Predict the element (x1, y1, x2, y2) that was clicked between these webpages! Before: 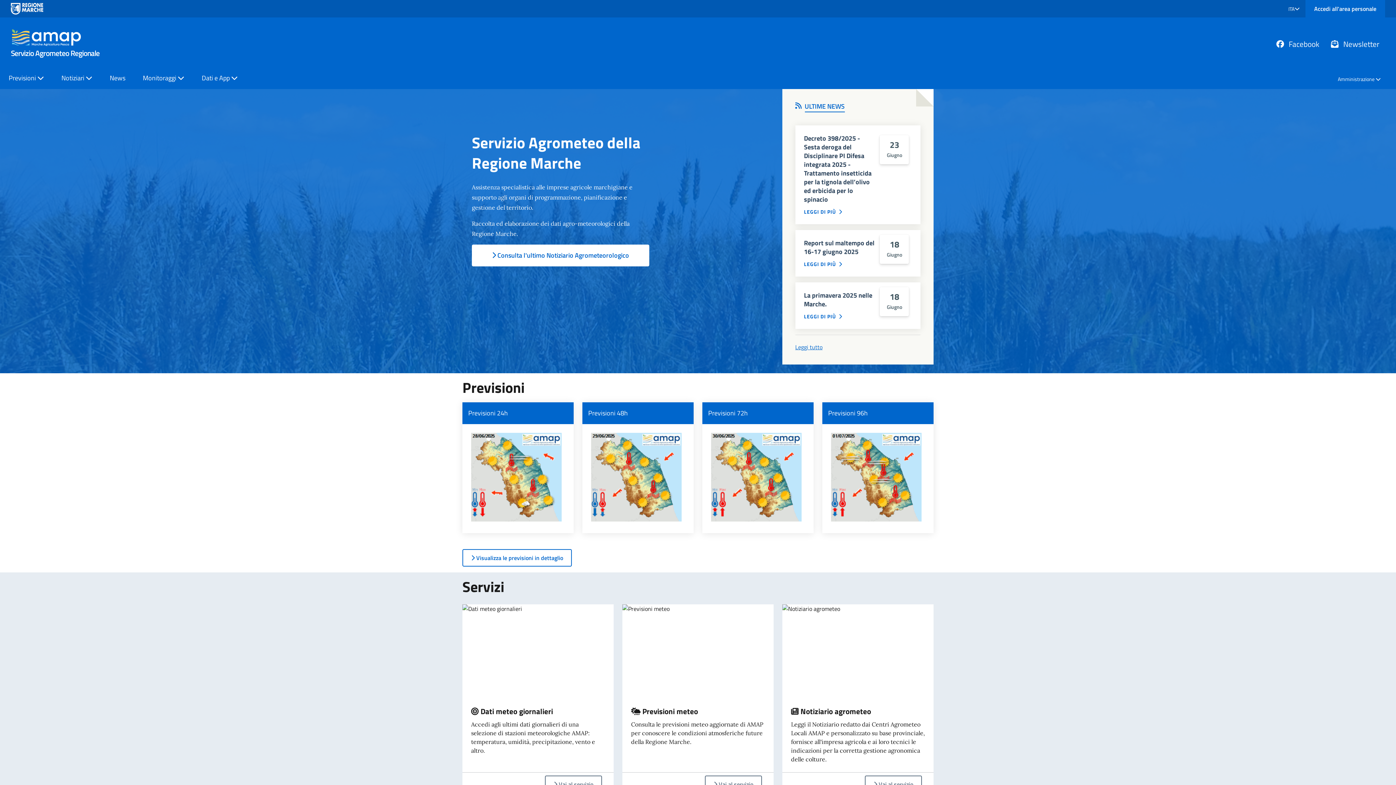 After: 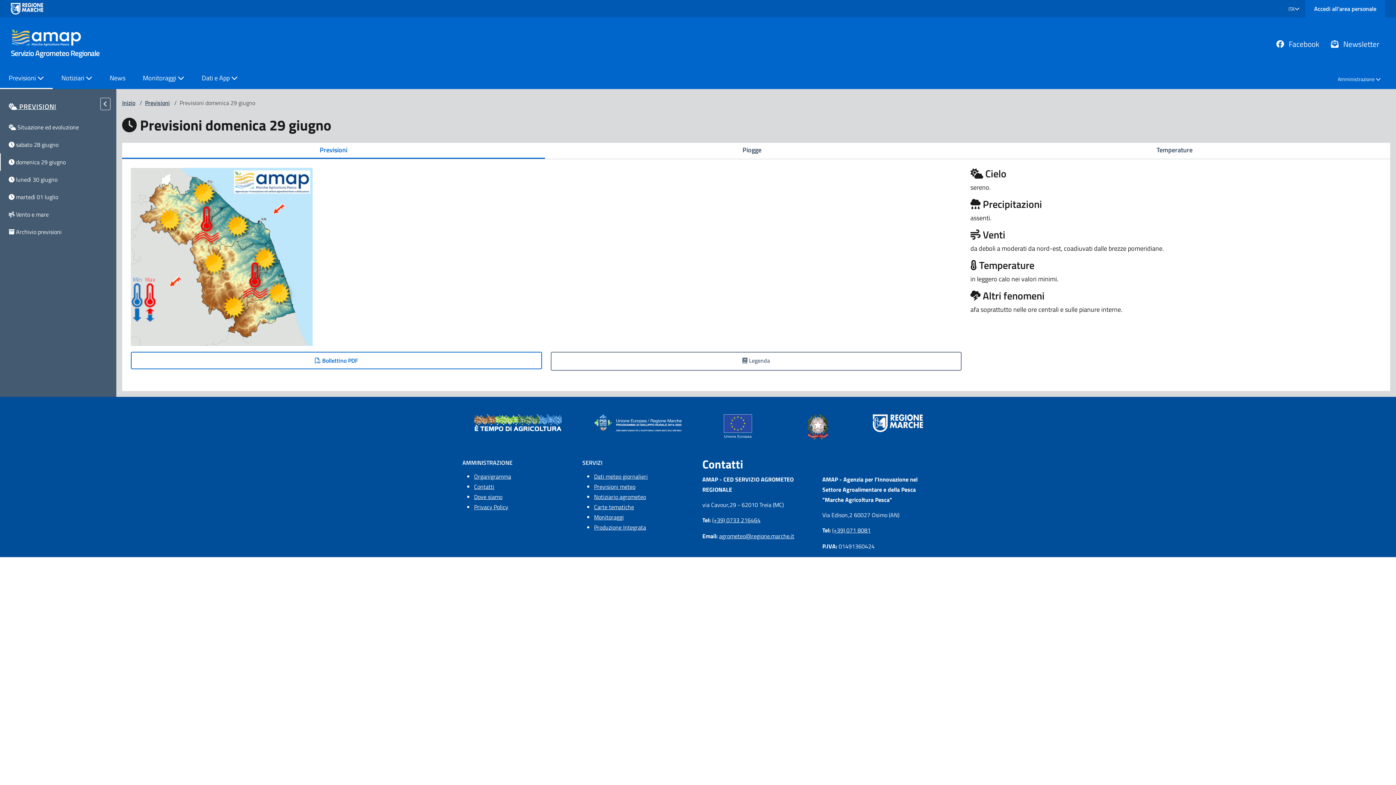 Action: bbox: (591, 433, 681, 521)